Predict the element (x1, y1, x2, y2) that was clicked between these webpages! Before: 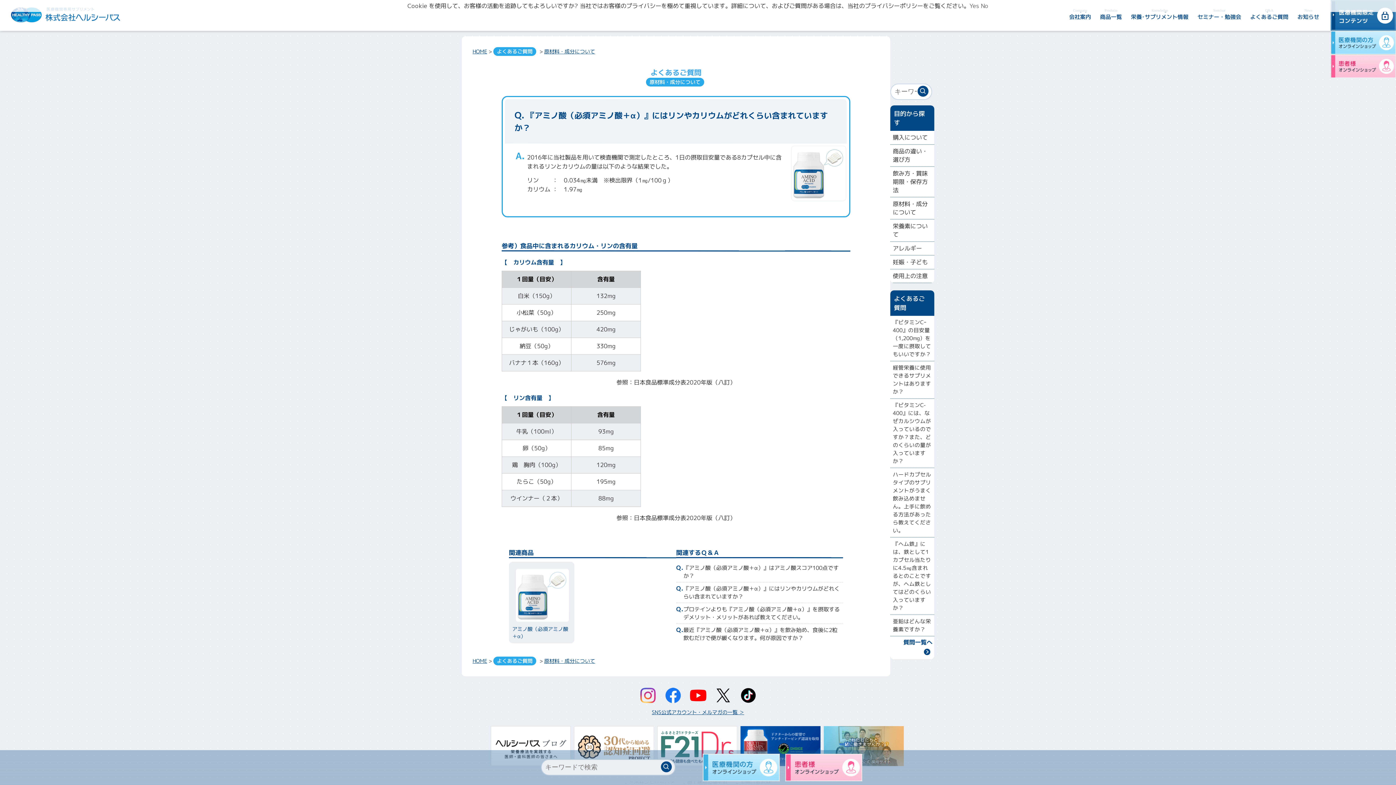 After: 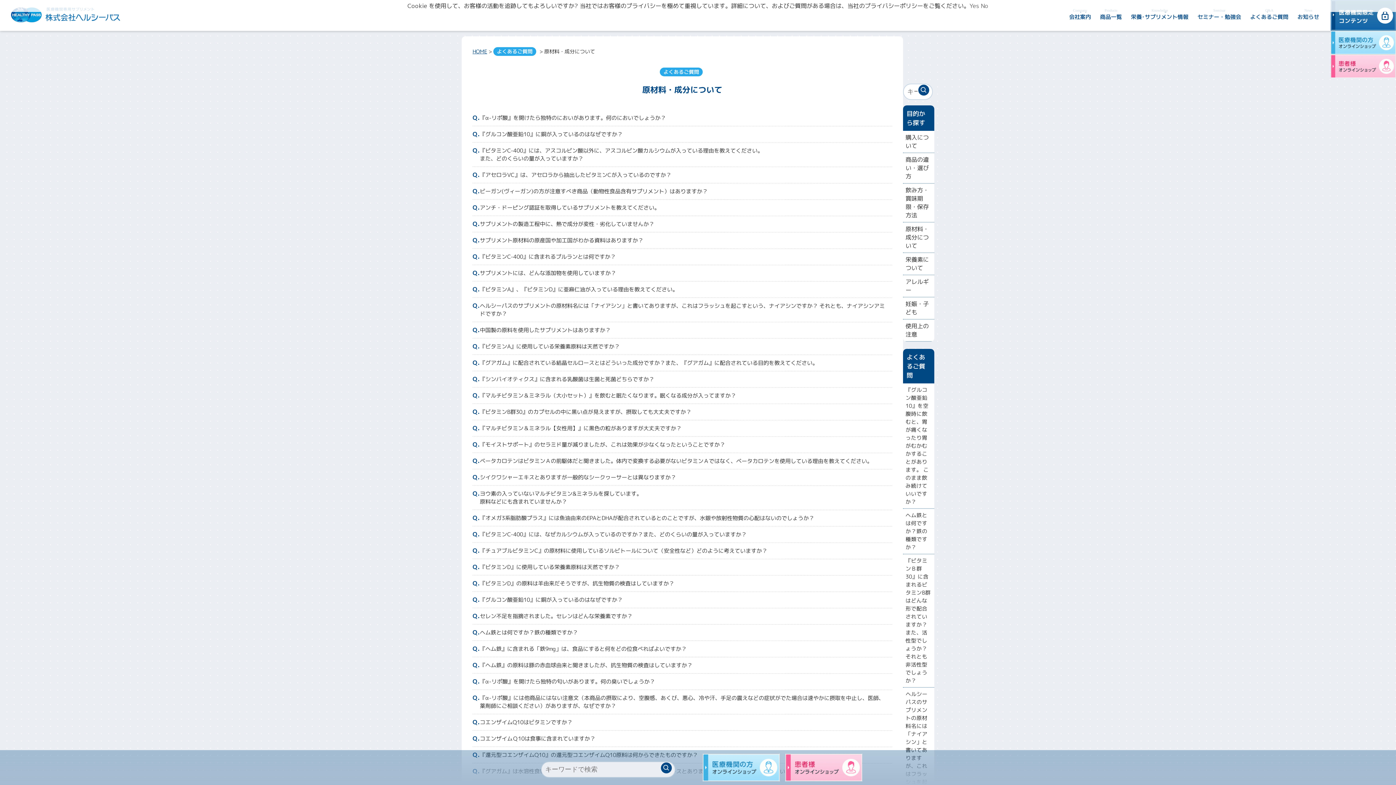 Action: label: 原材料・成分について bbox: (544, 47, 595, 54)